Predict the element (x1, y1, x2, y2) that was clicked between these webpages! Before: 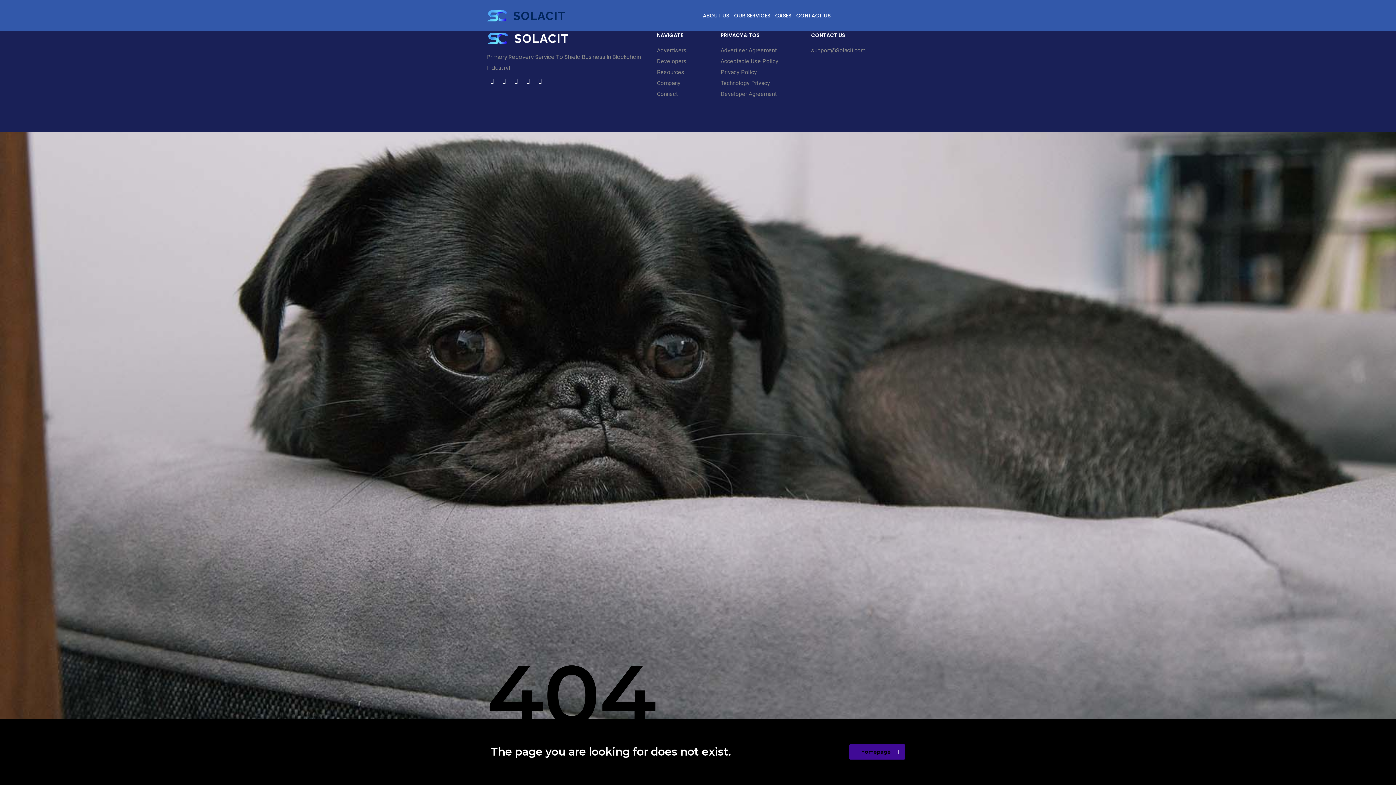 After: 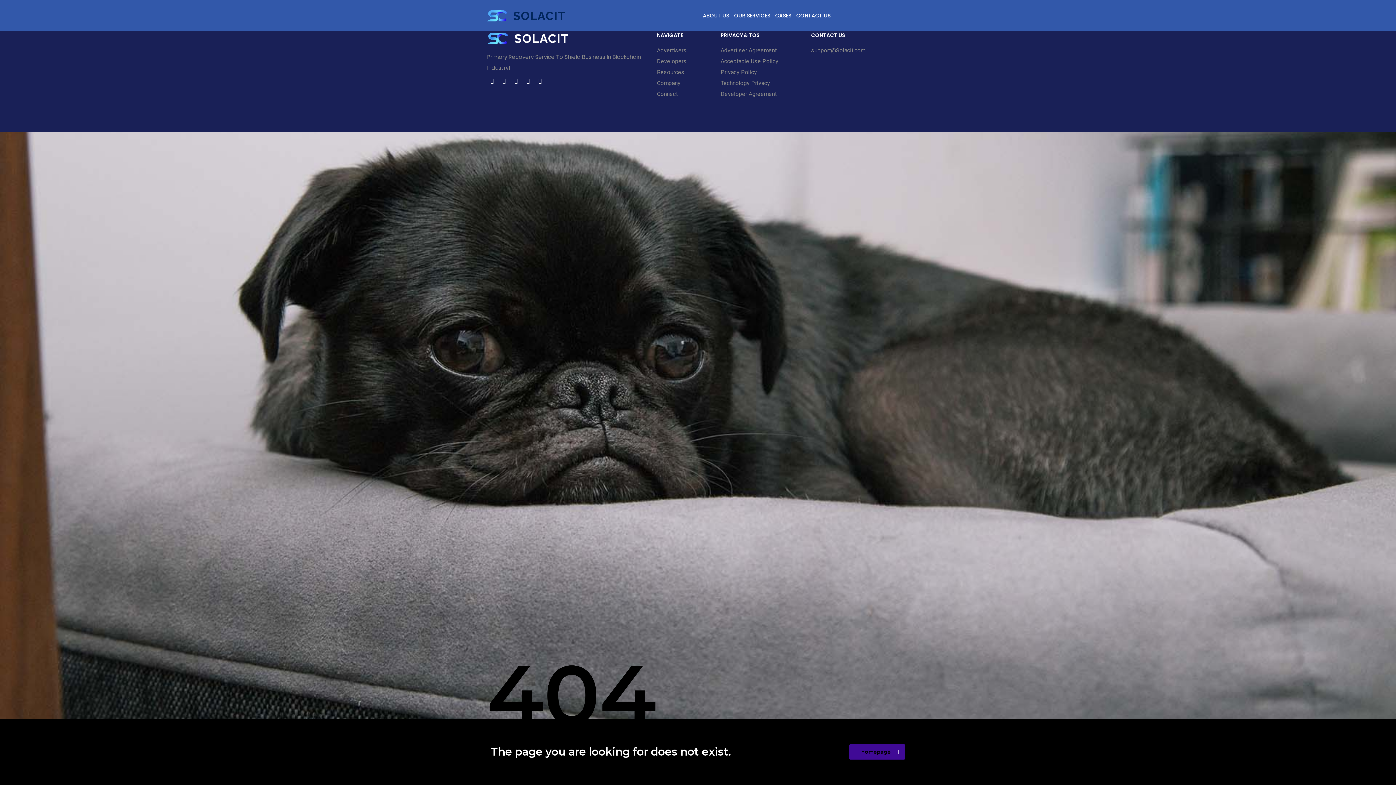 Action: label: Twitter bbox: (499, 76, 509, 86)